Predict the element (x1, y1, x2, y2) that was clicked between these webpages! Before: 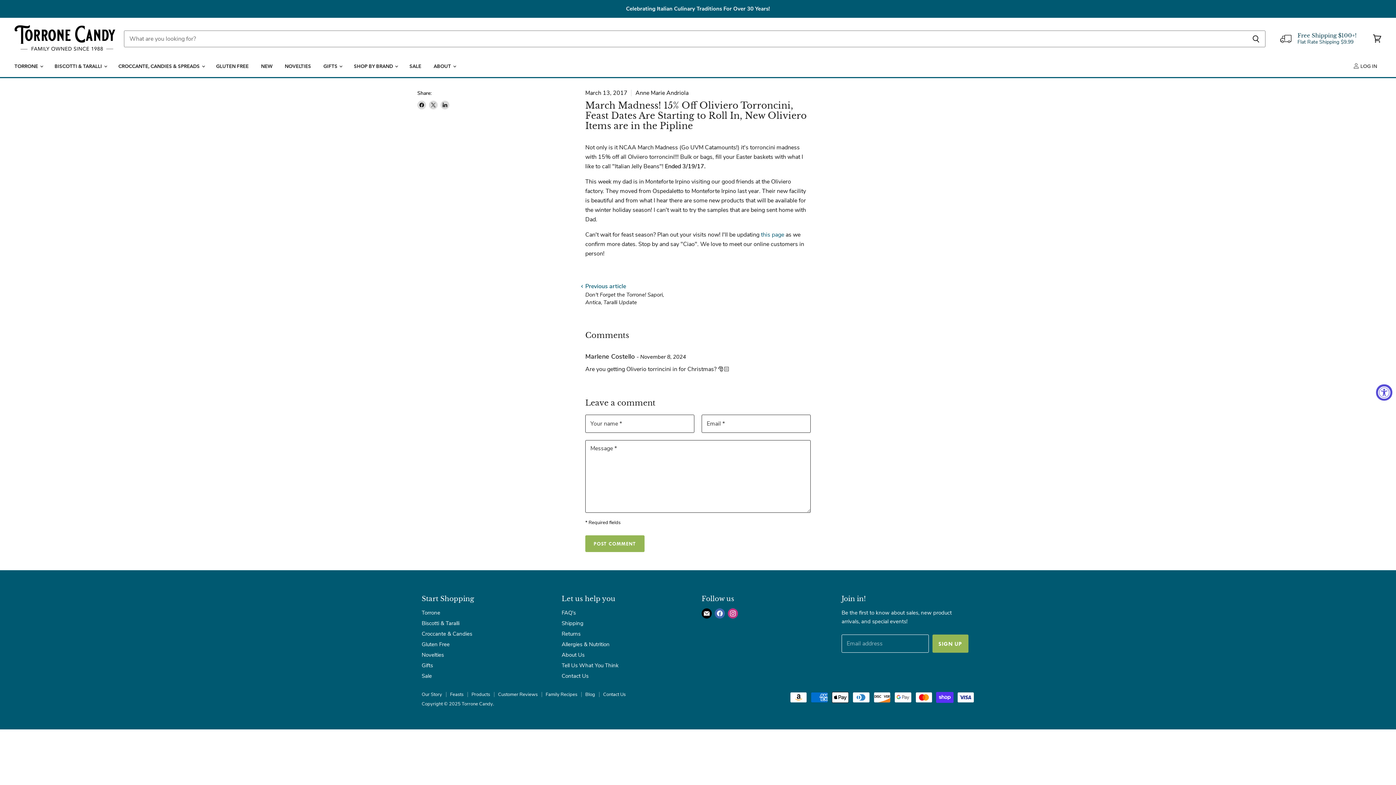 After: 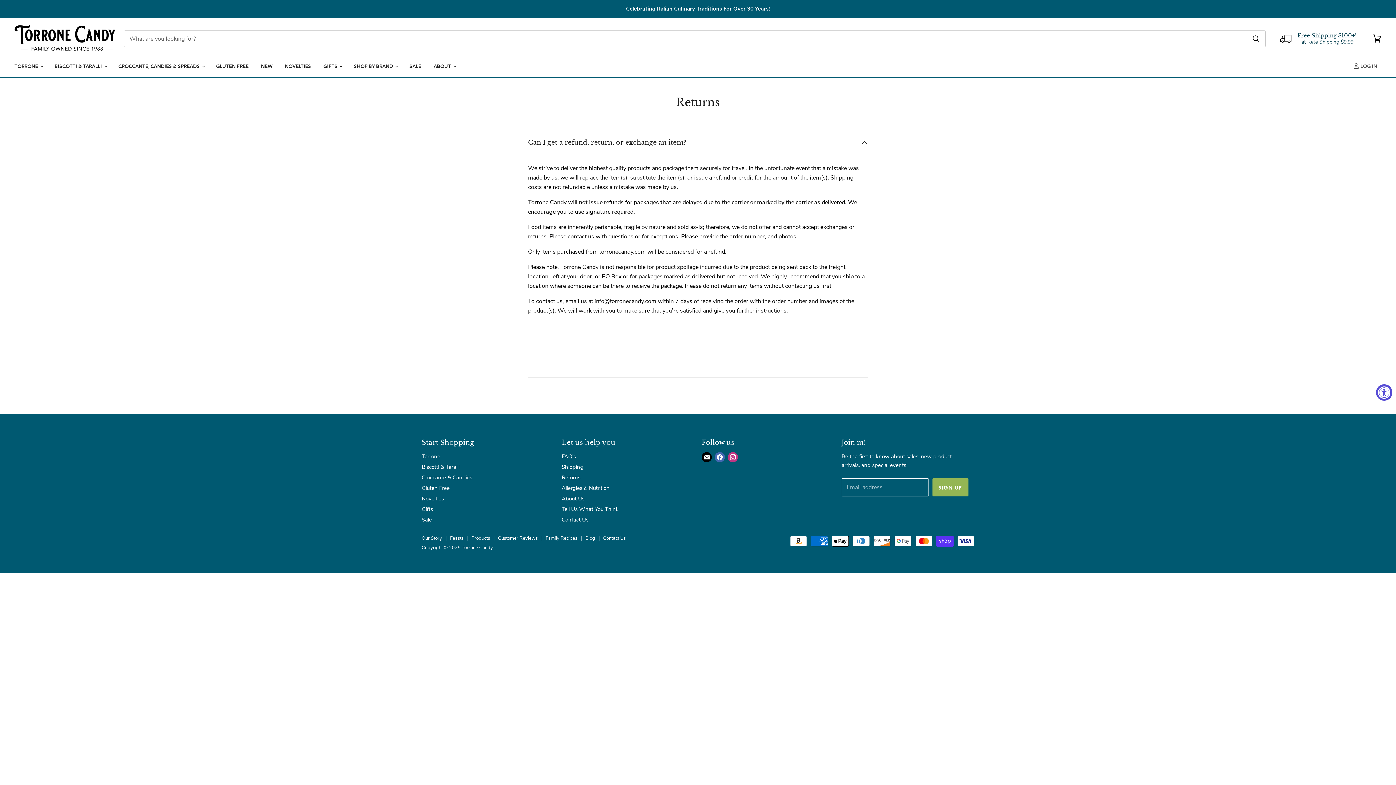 Action: label: Returns bbox: (561, 630, 580, 637)